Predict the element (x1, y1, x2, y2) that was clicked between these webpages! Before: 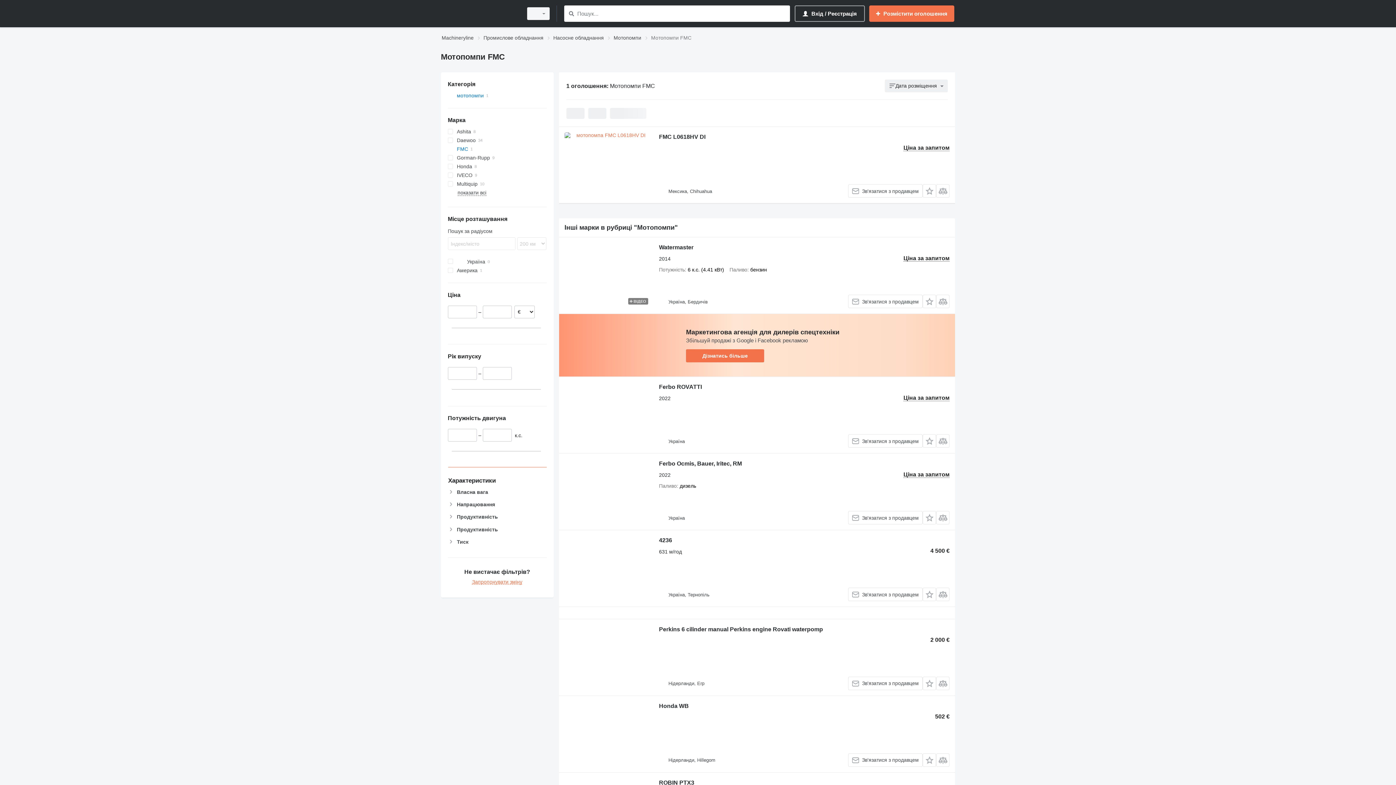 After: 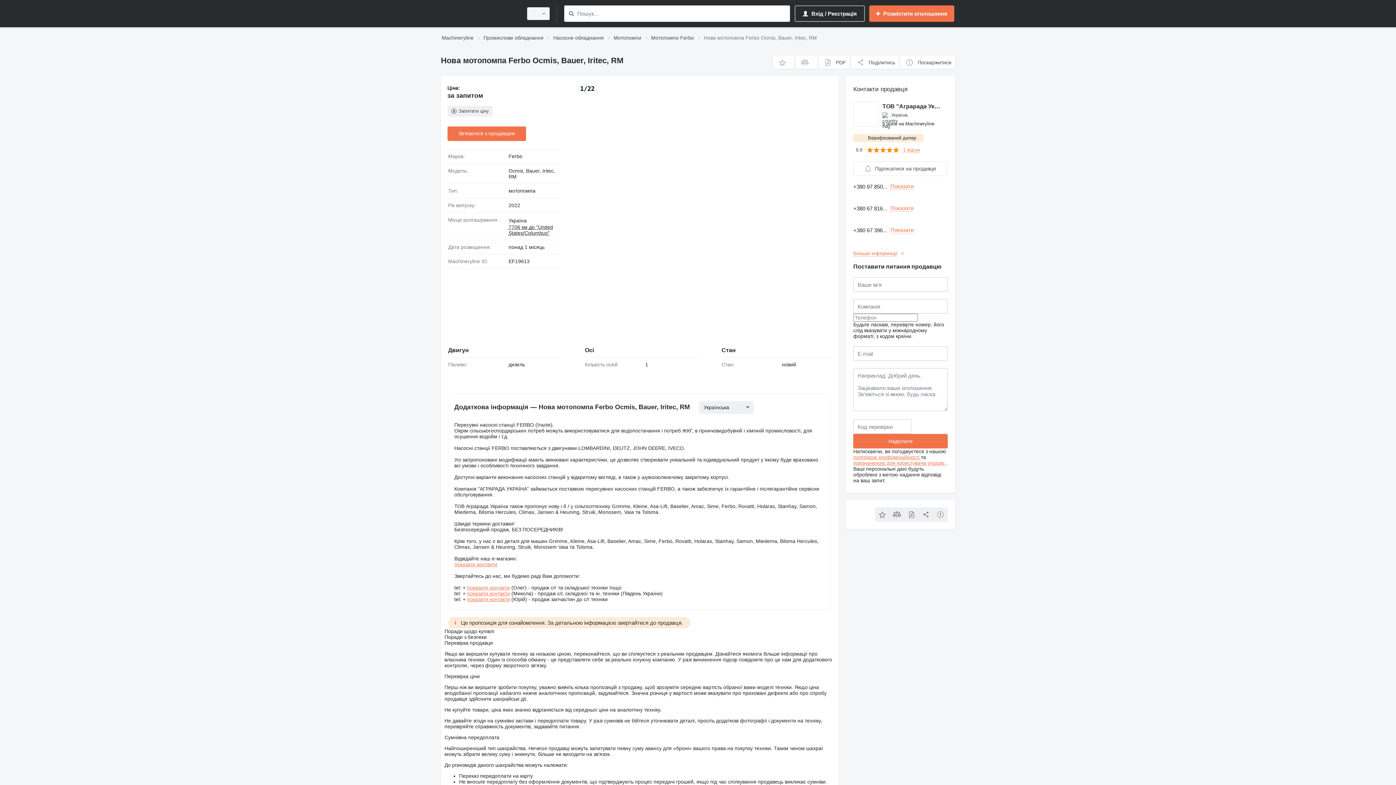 Action: bbox: (564, 459, 651, 524)